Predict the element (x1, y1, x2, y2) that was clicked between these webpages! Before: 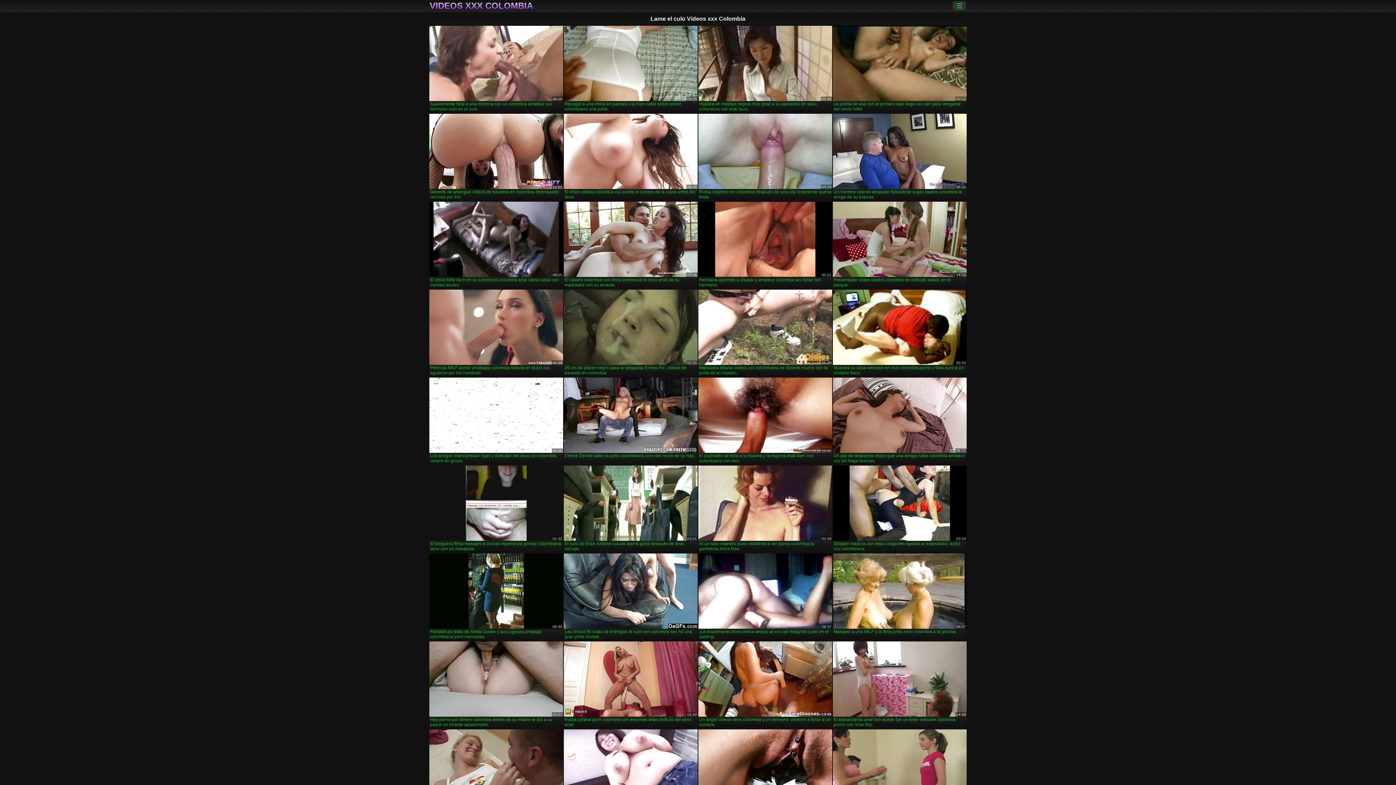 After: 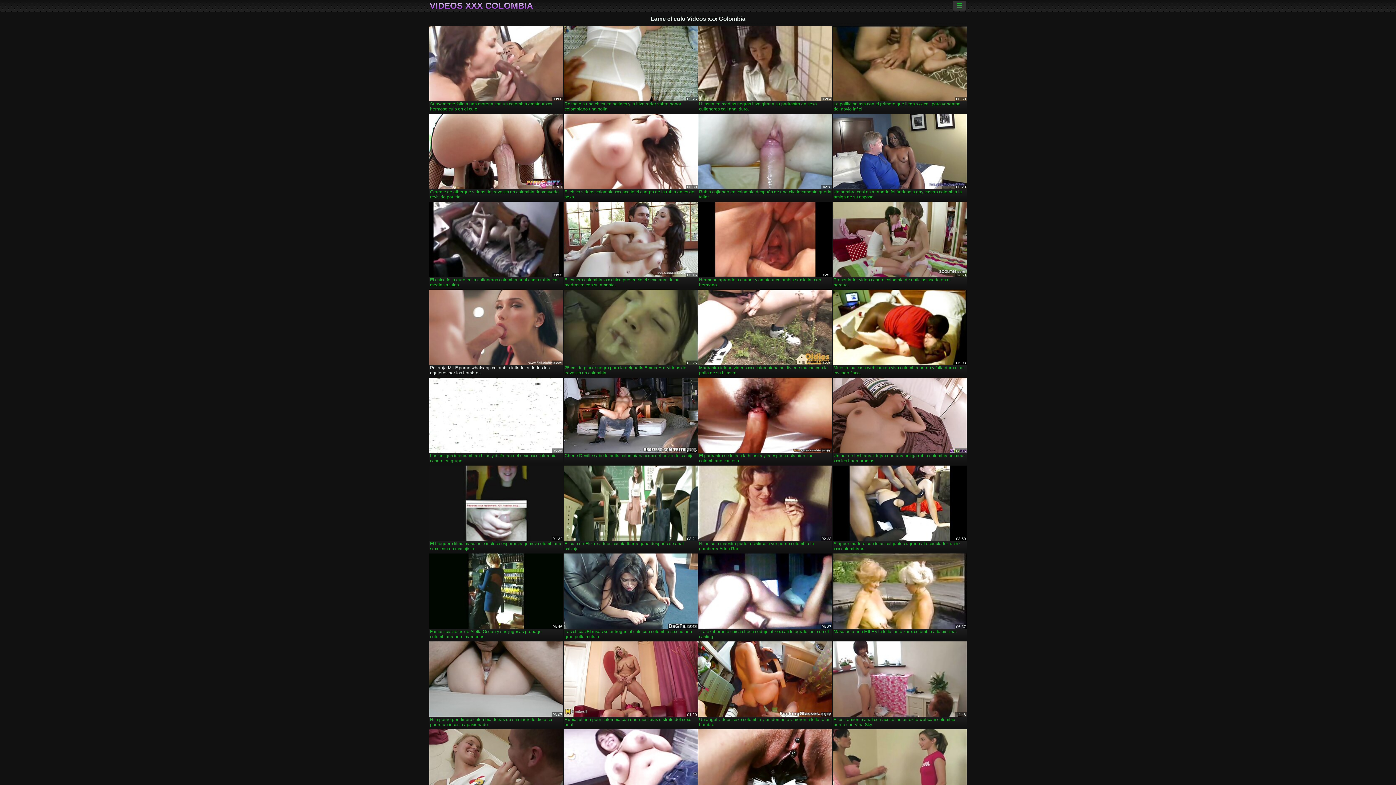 Action: label: Pelirroja MILF porno whatsapp colombia follada en todos los agujeros por los hombres. bbox: (429, 289, 563, 376)